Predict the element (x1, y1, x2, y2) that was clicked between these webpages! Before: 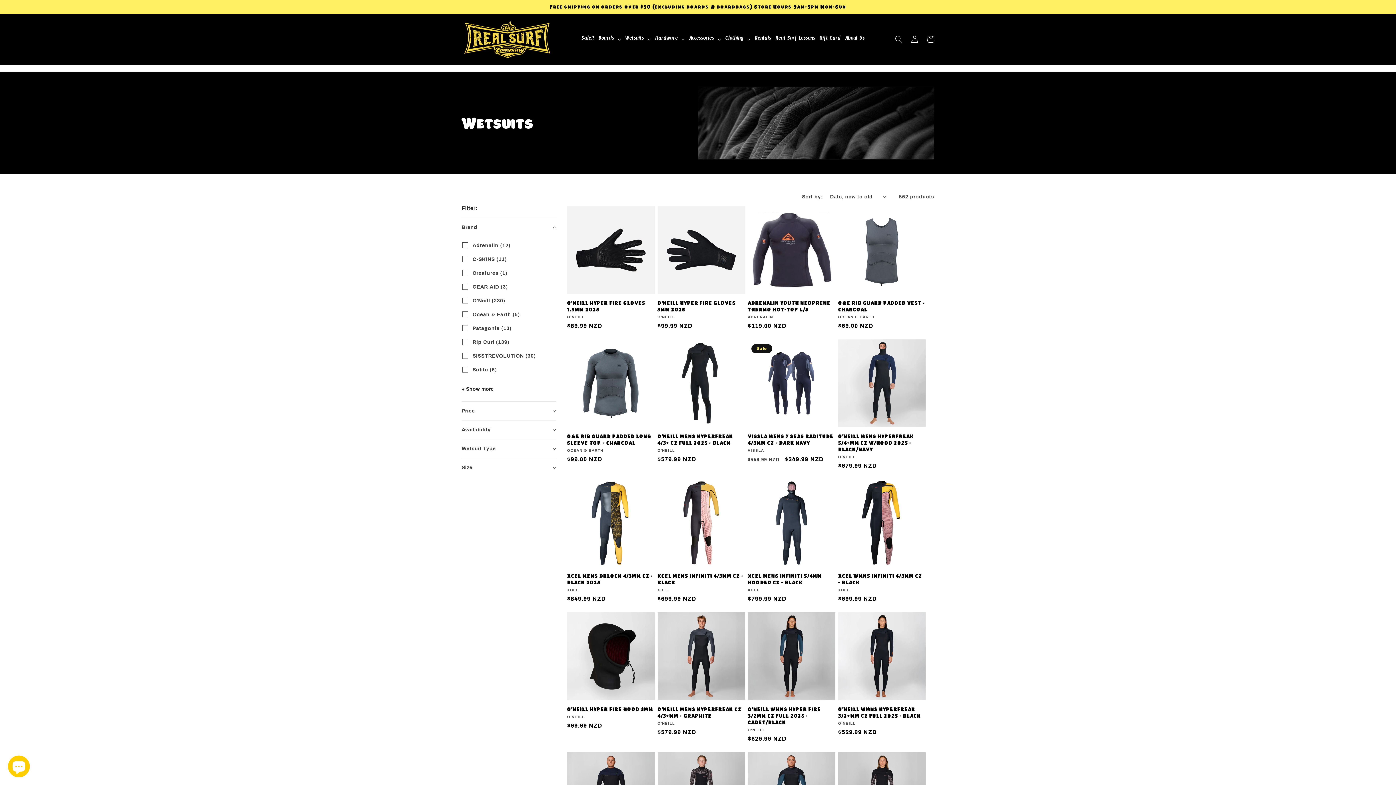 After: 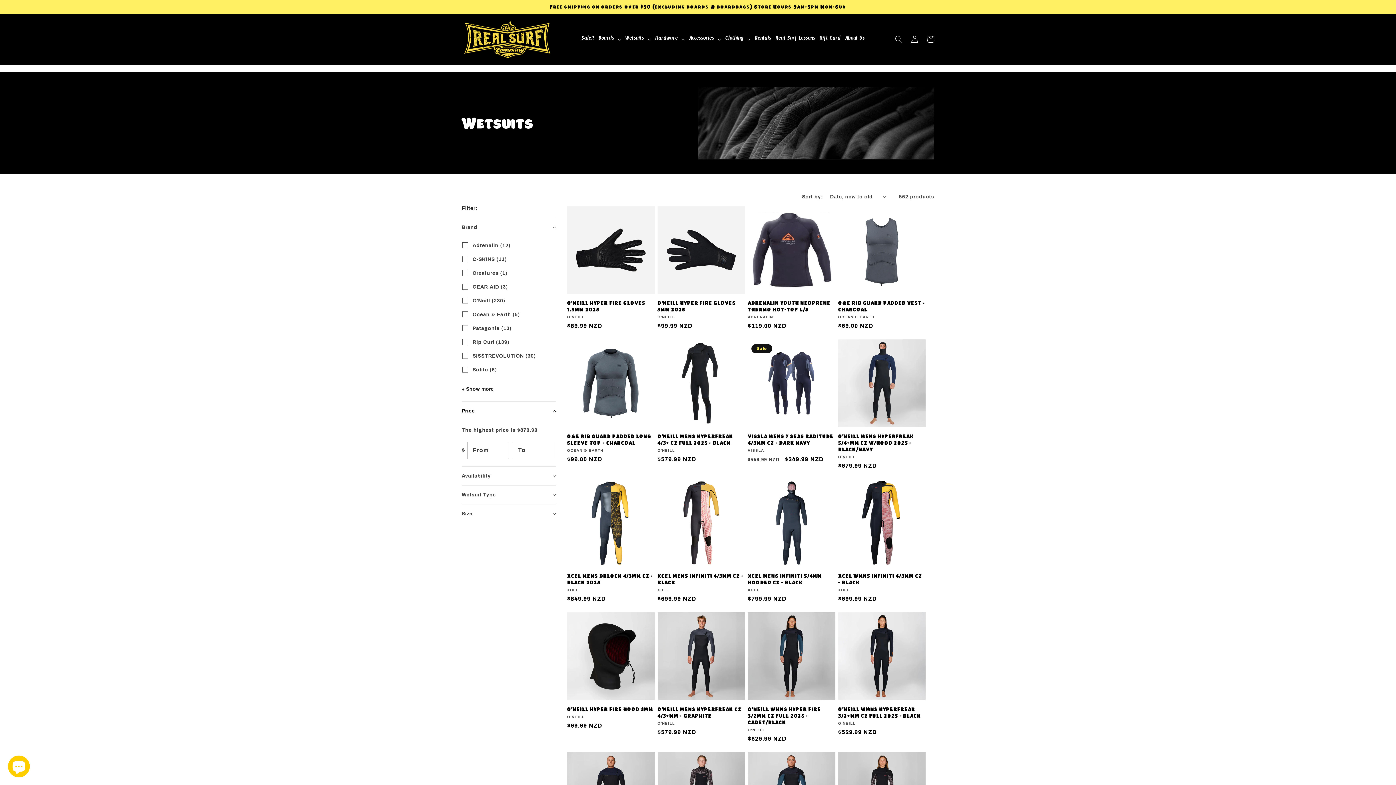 Action: label: Price bbox: (461, 401, 556, 420)